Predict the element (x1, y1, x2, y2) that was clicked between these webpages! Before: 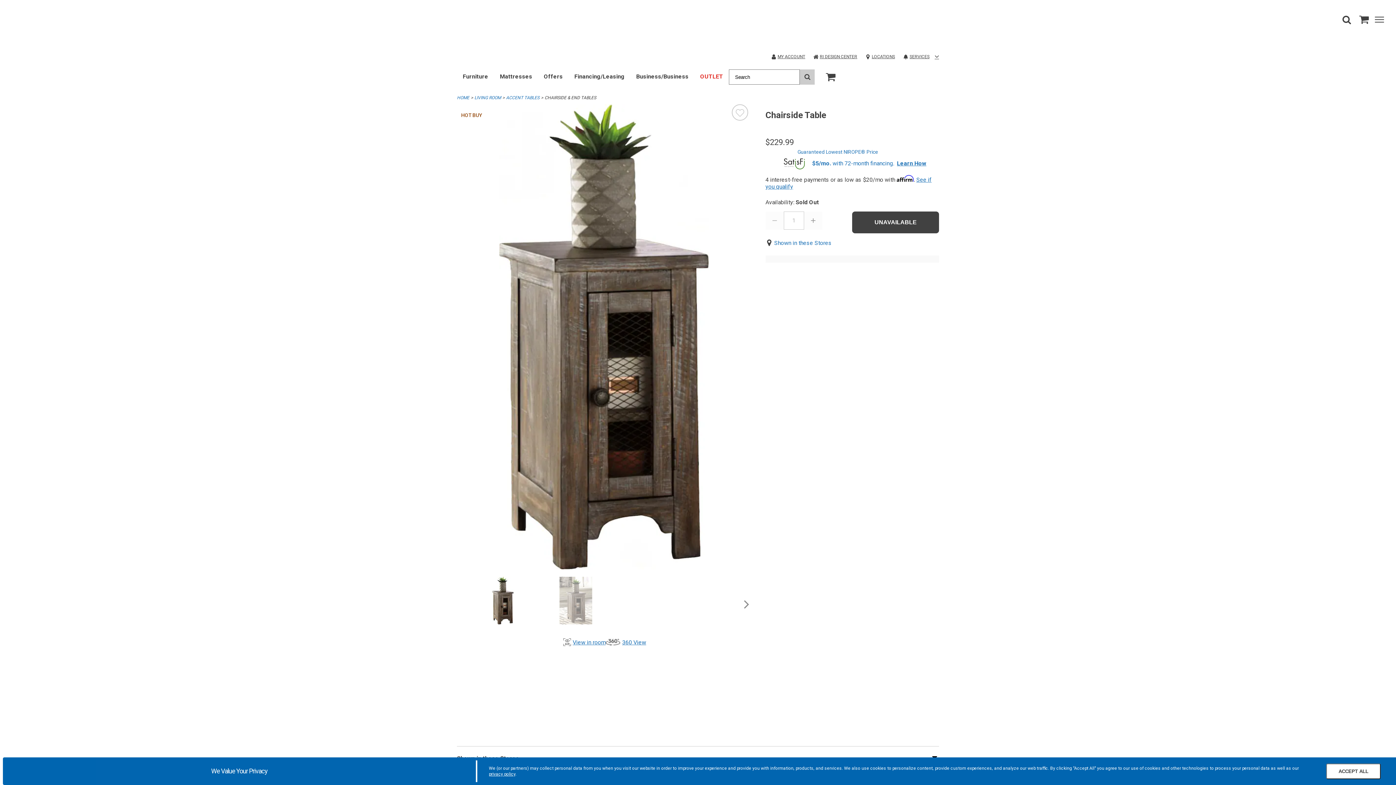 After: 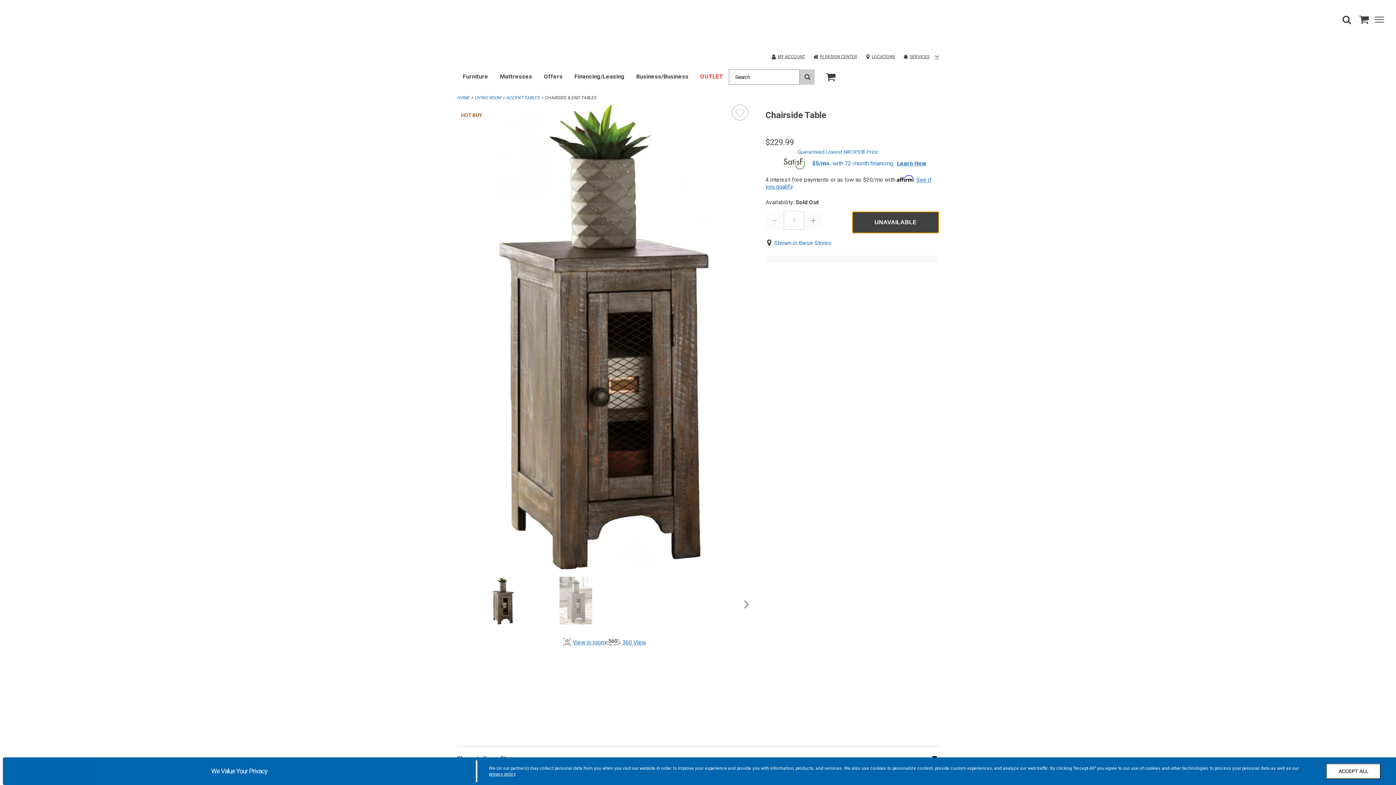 Action: bbox: (852, 211, 939, 233) label: UNAVAILABLE